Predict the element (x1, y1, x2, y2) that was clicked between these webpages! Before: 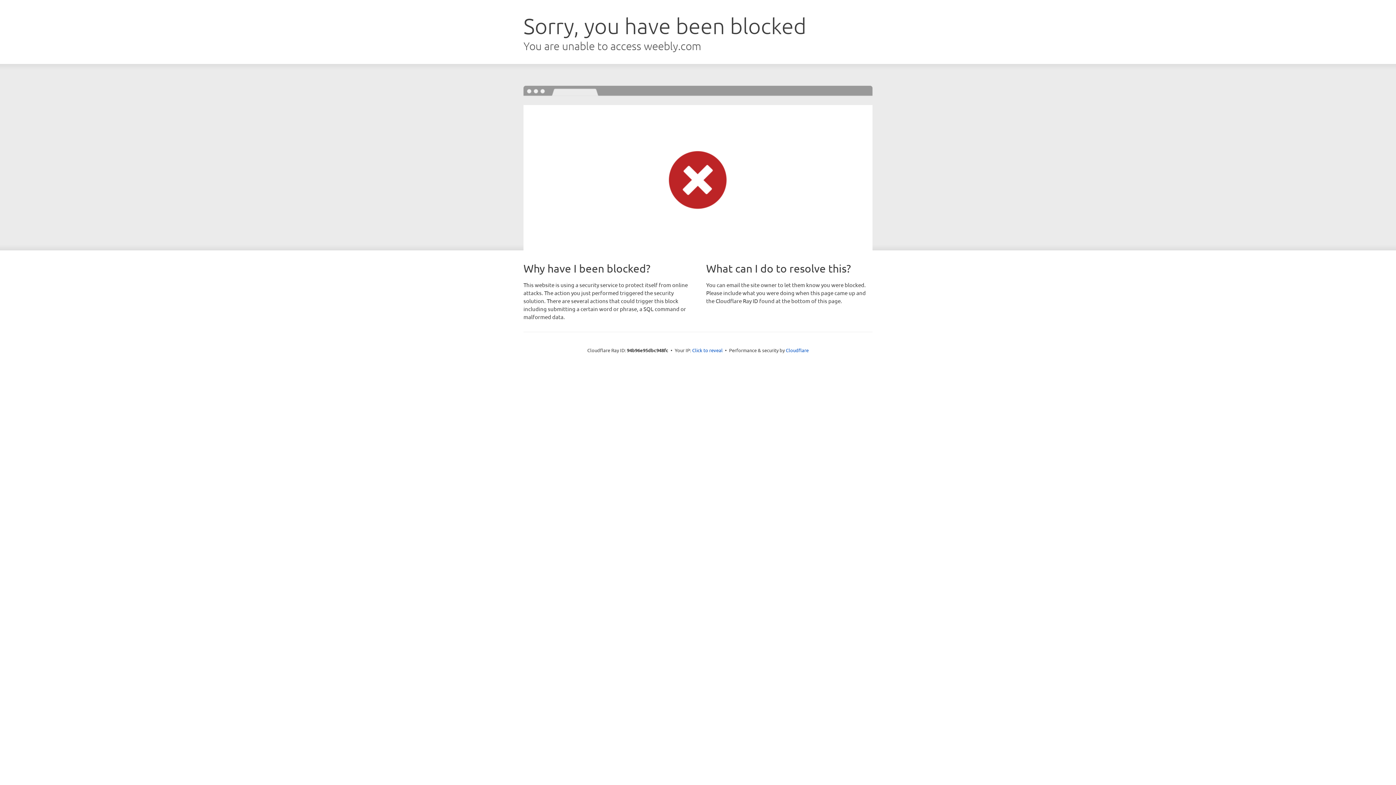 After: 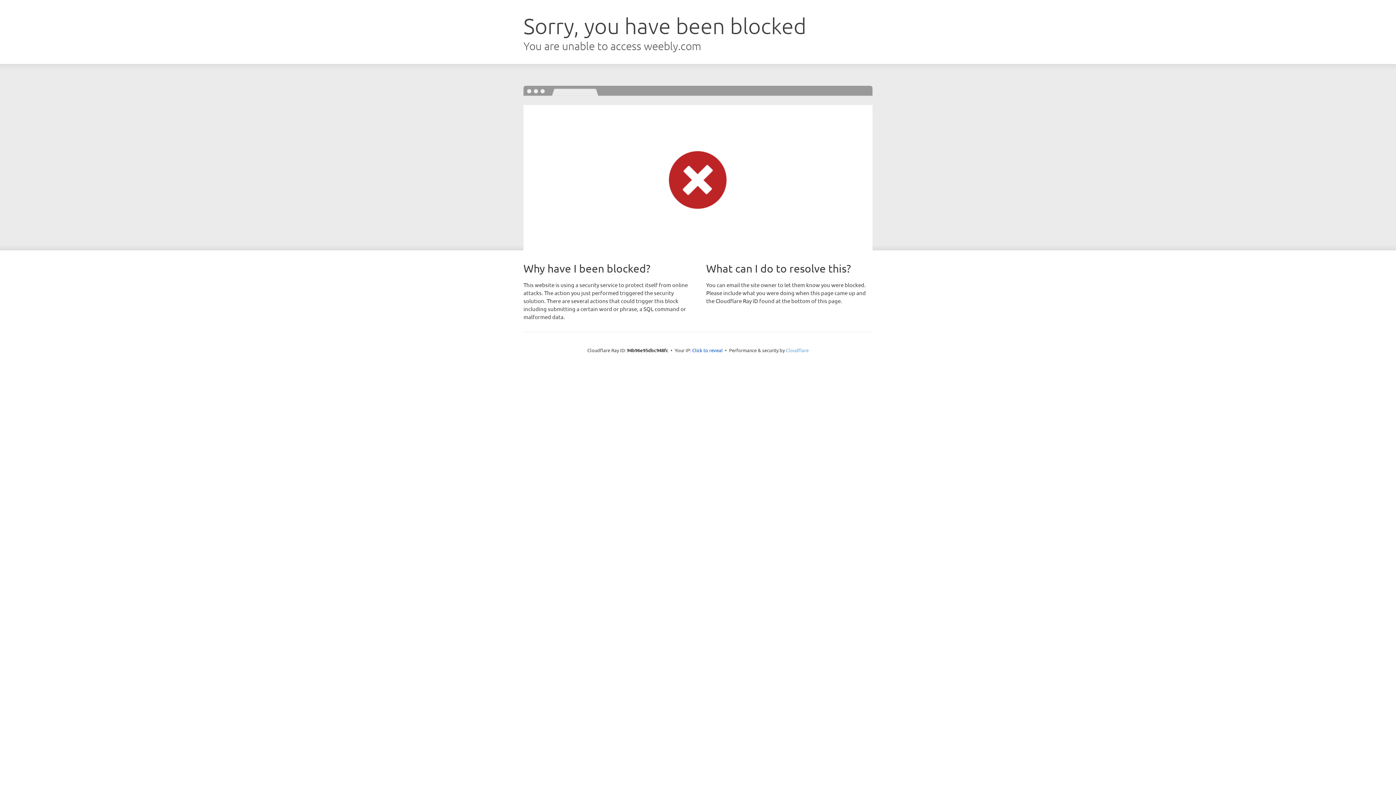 Action: bbox: (786, 347, 808, 353) label: Cloudflare